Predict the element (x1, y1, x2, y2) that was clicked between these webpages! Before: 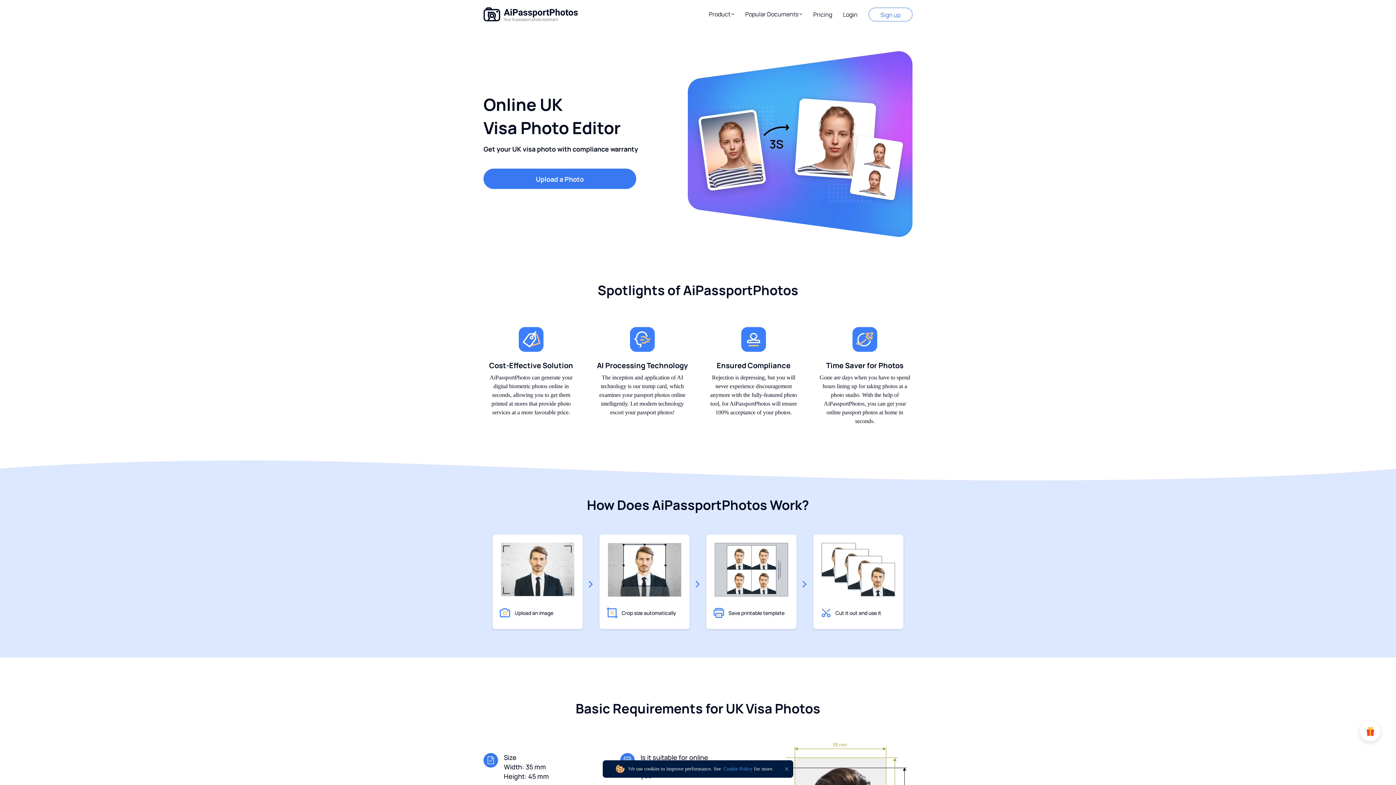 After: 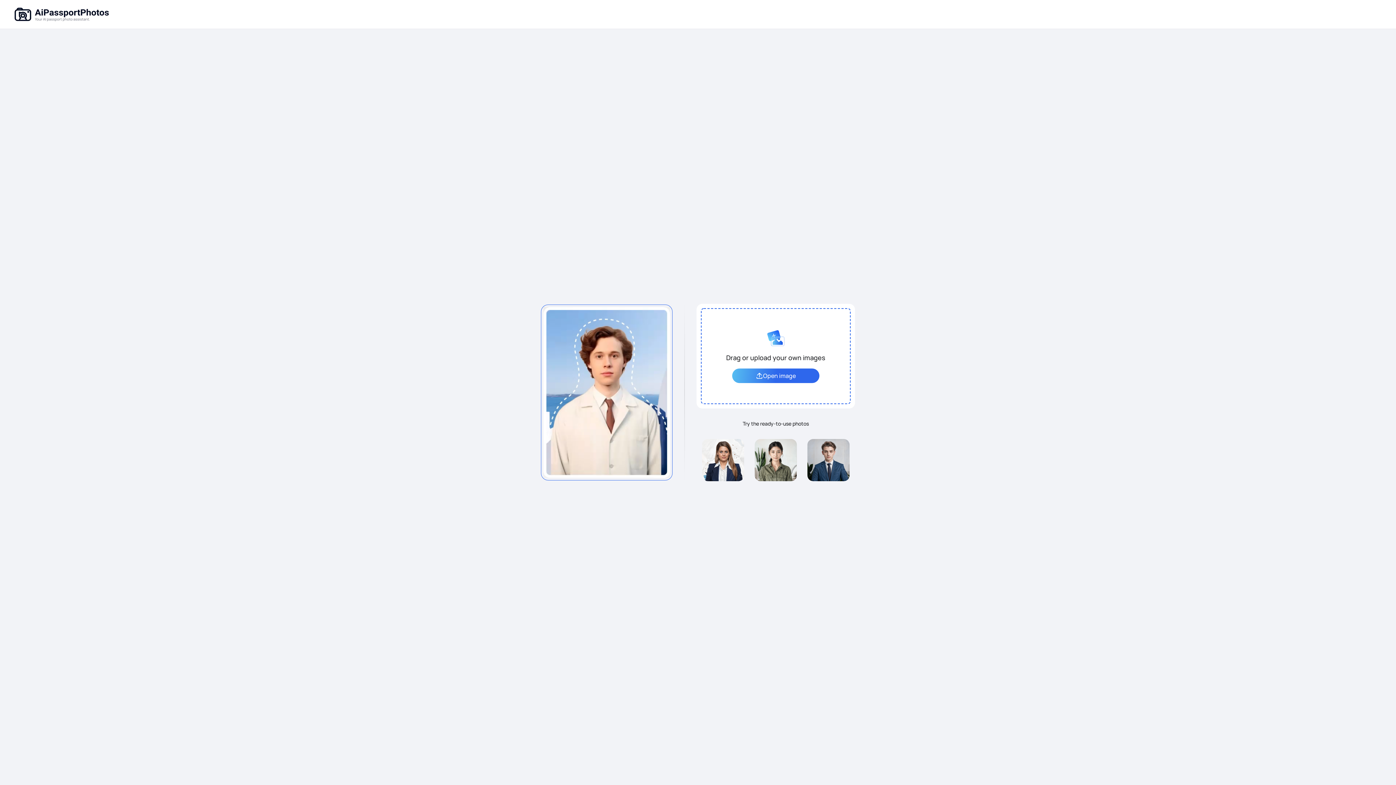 Action: bbox: (483, 168, 636, 189) label: Upload a Photo